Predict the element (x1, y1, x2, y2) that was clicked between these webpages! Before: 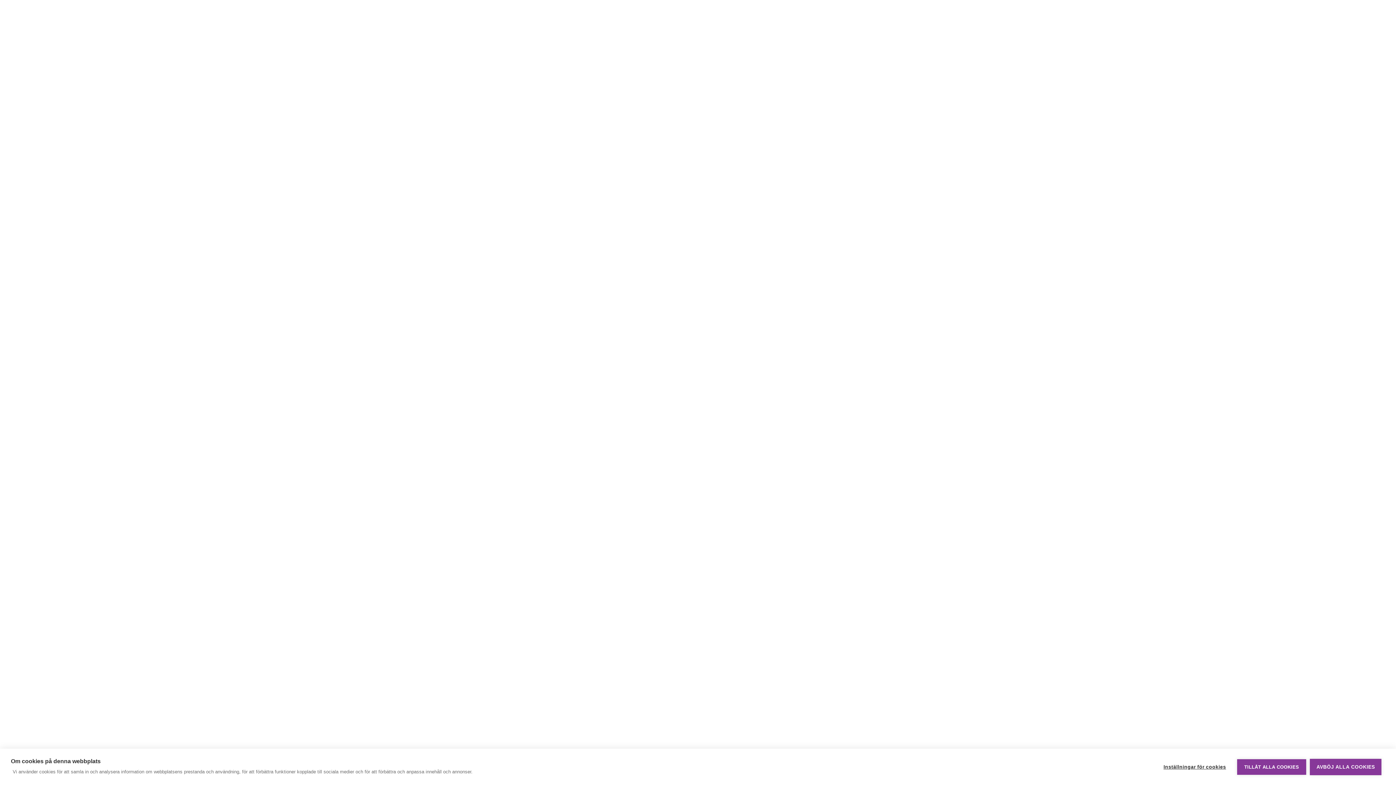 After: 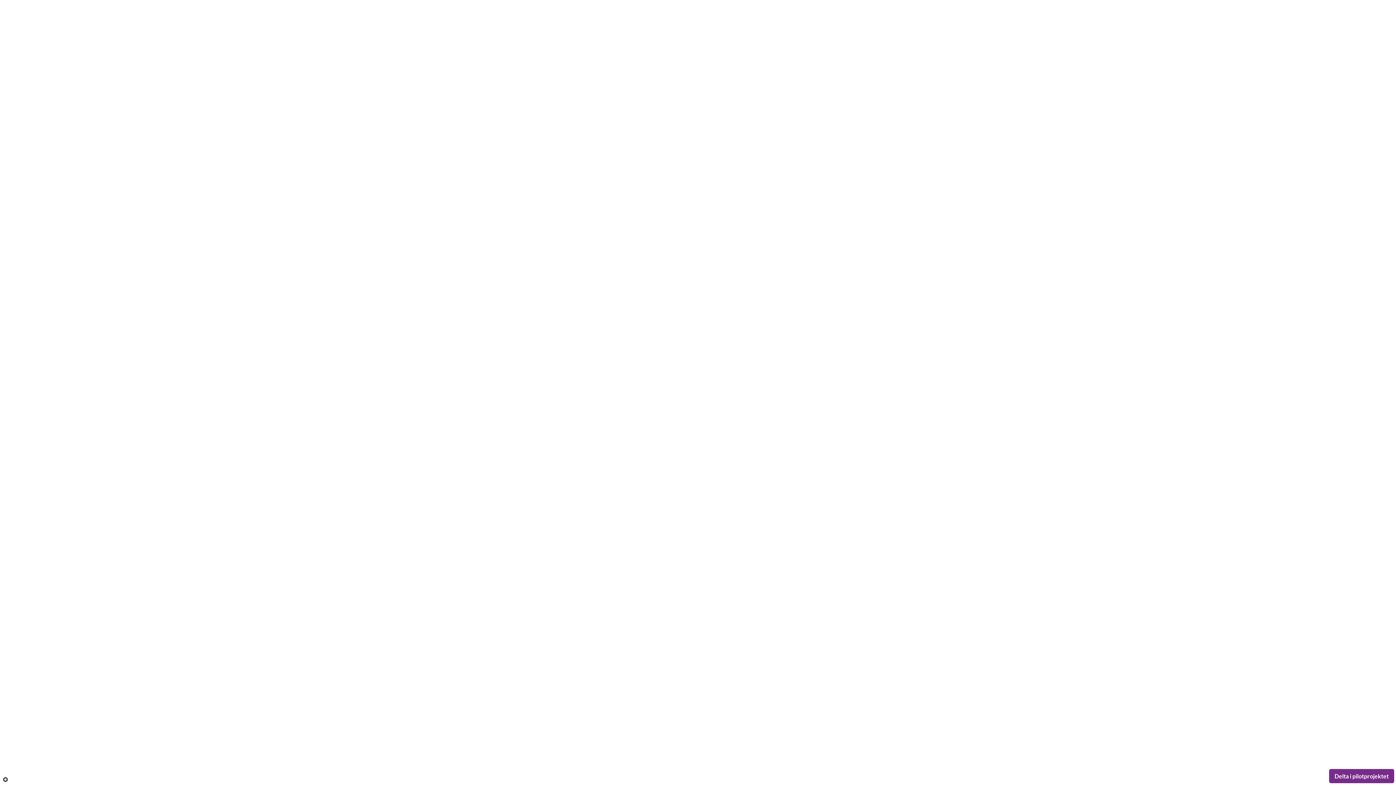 Action: label: AVBÖJ ALLA COOKIES bbox: (1310, 759, 1381, 775)